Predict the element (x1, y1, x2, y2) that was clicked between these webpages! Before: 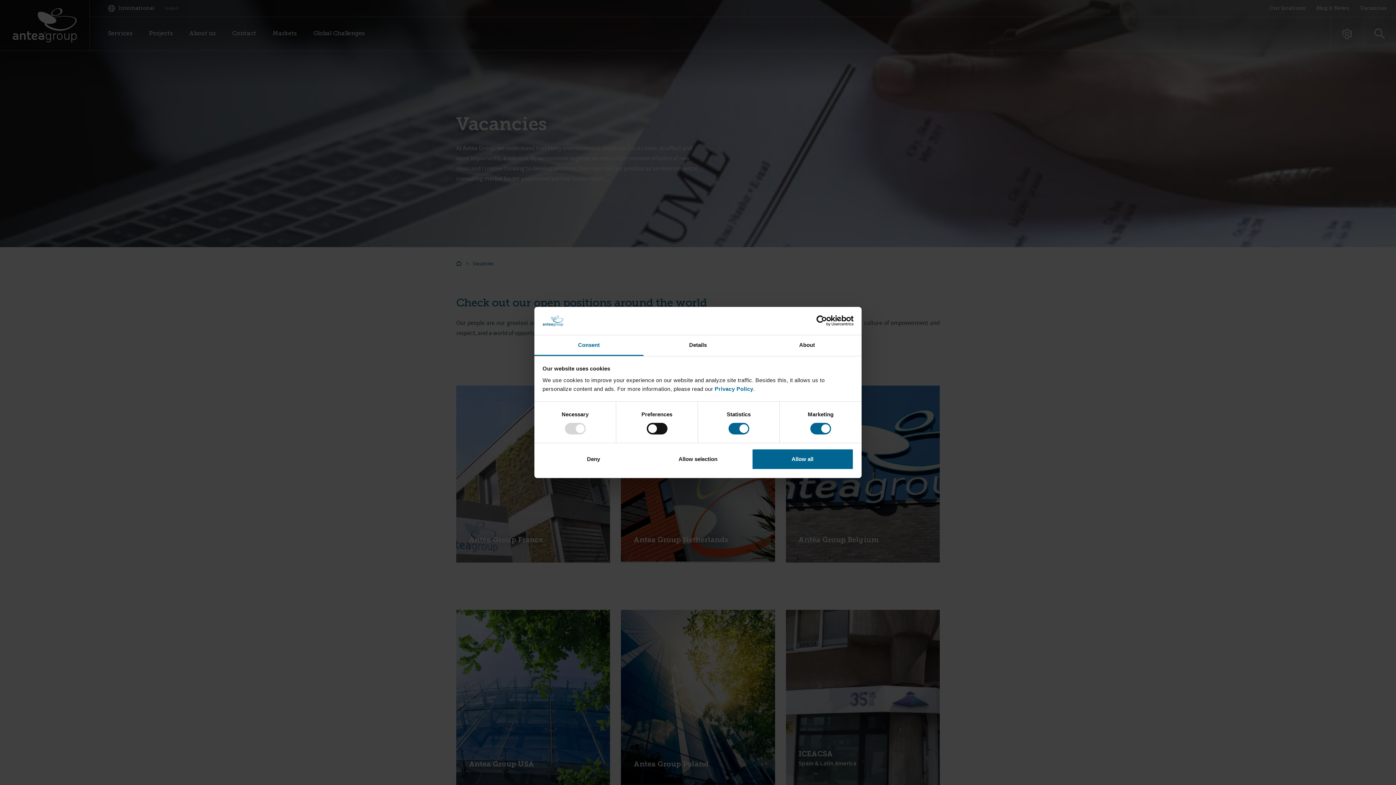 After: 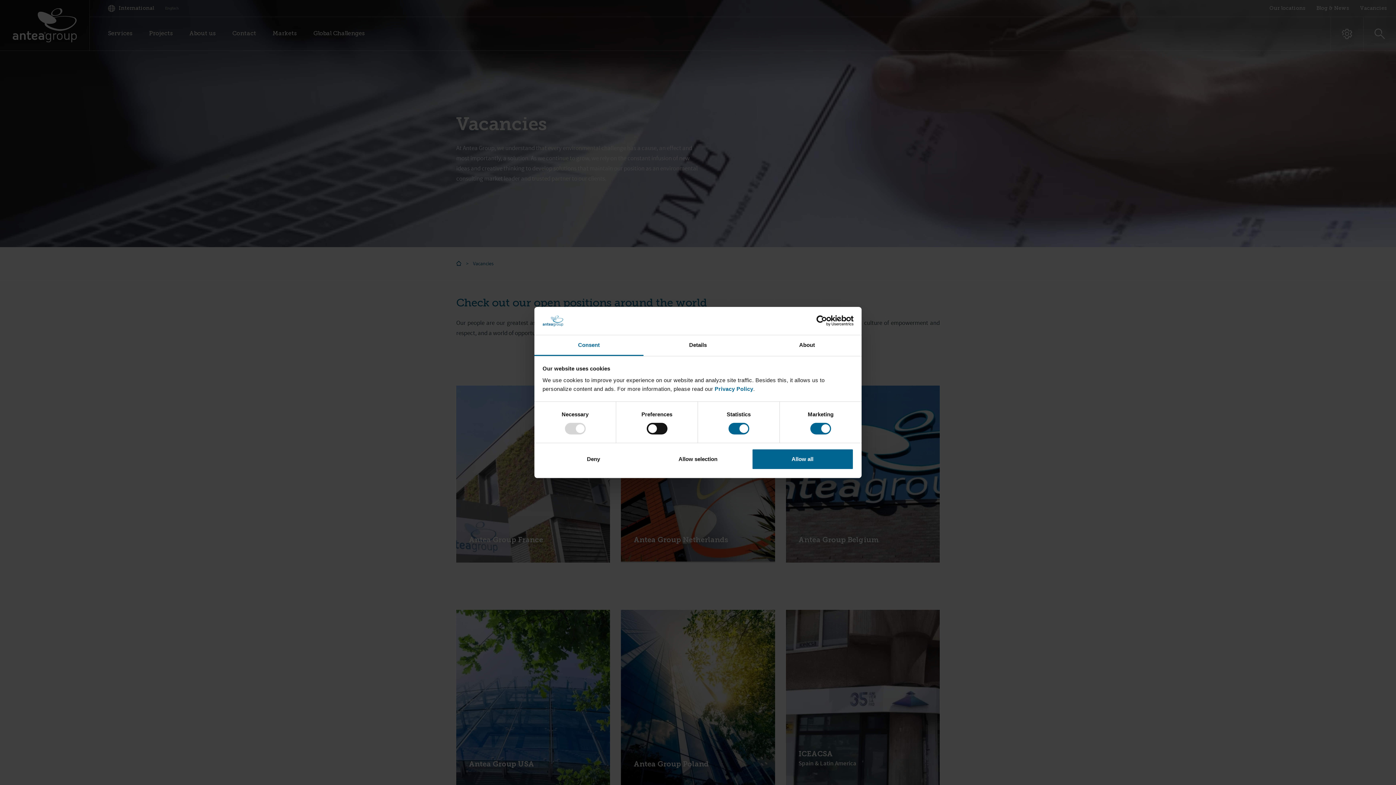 Action: label: Usercentrics Cookiebot - opens in a new window bbox: (790, 315, 853, 326)